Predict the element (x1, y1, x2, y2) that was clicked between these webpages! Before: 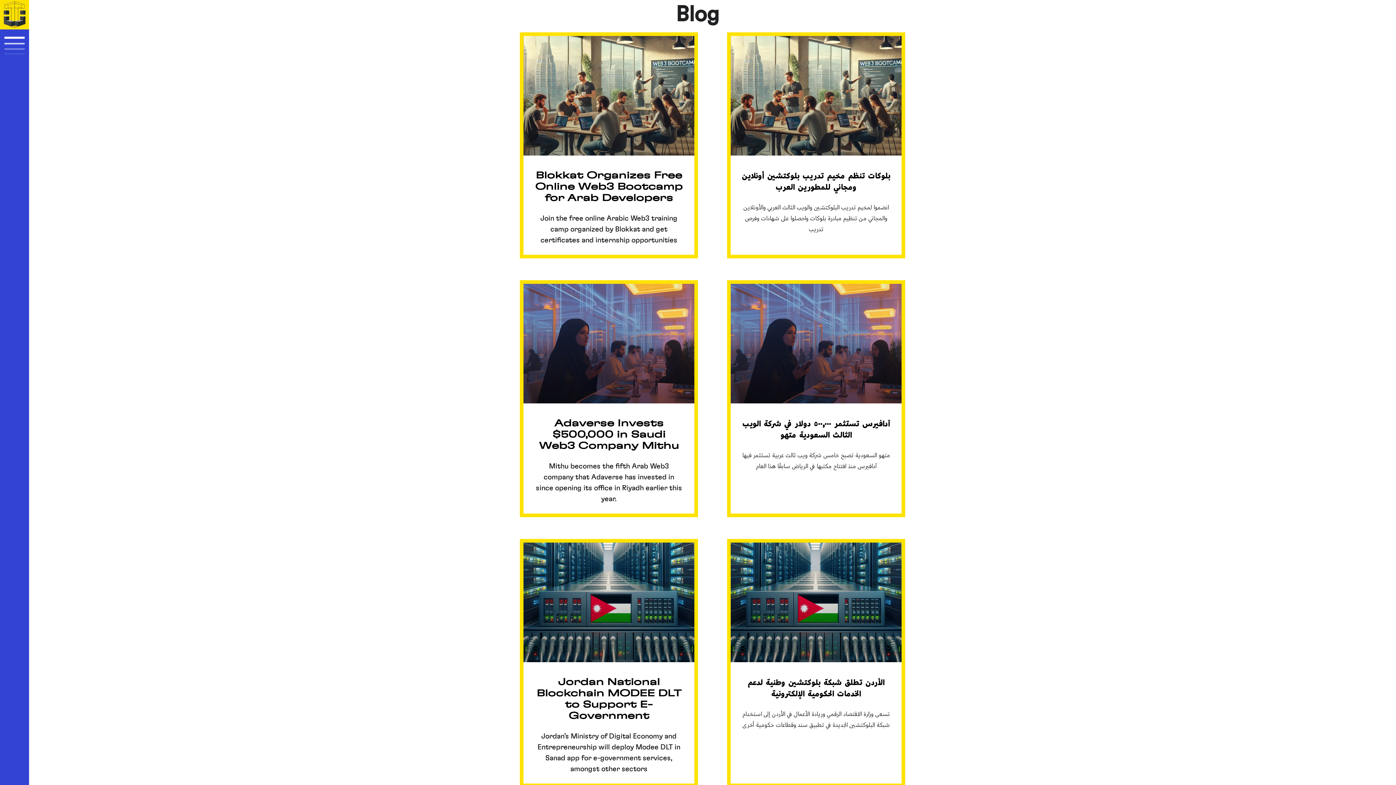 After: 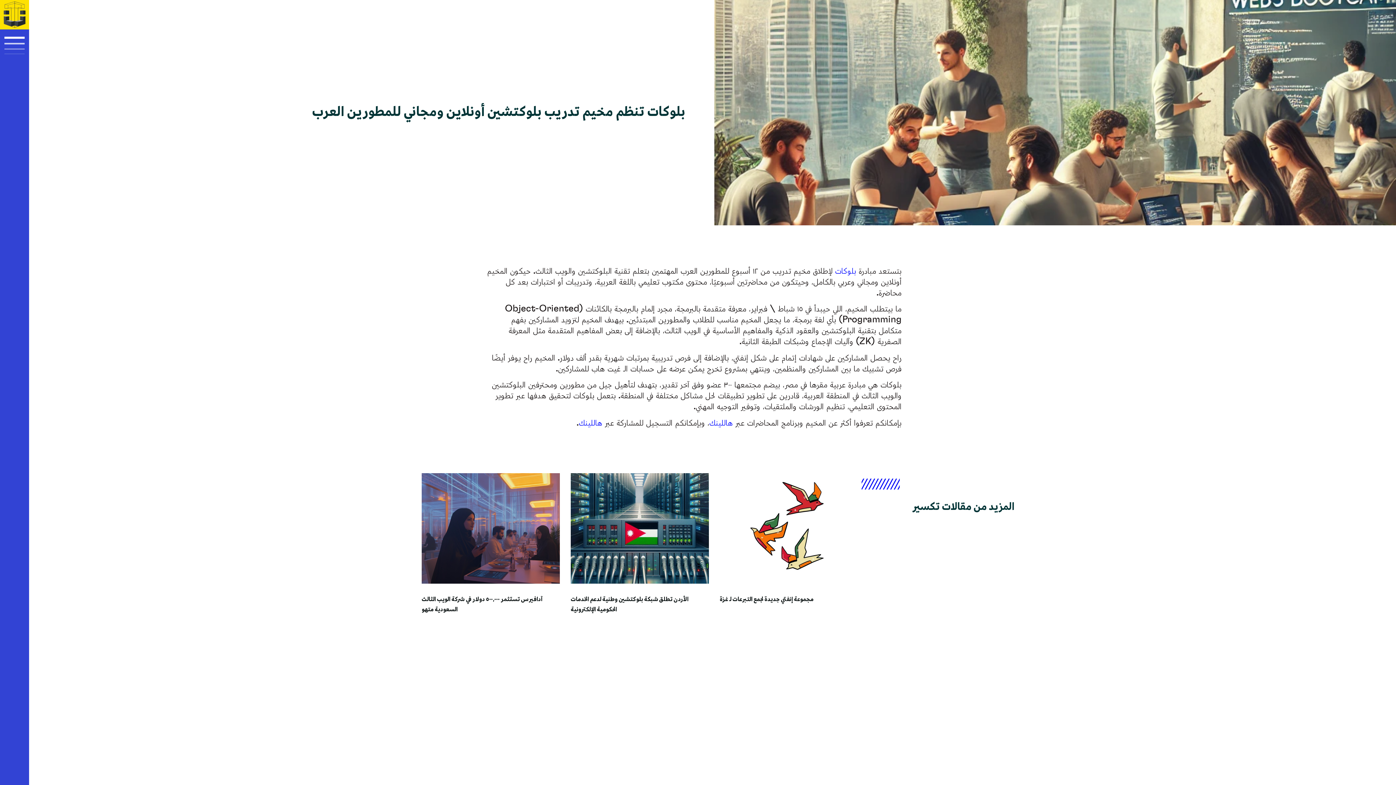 Action: bbox: (730, 36, 901, 155)